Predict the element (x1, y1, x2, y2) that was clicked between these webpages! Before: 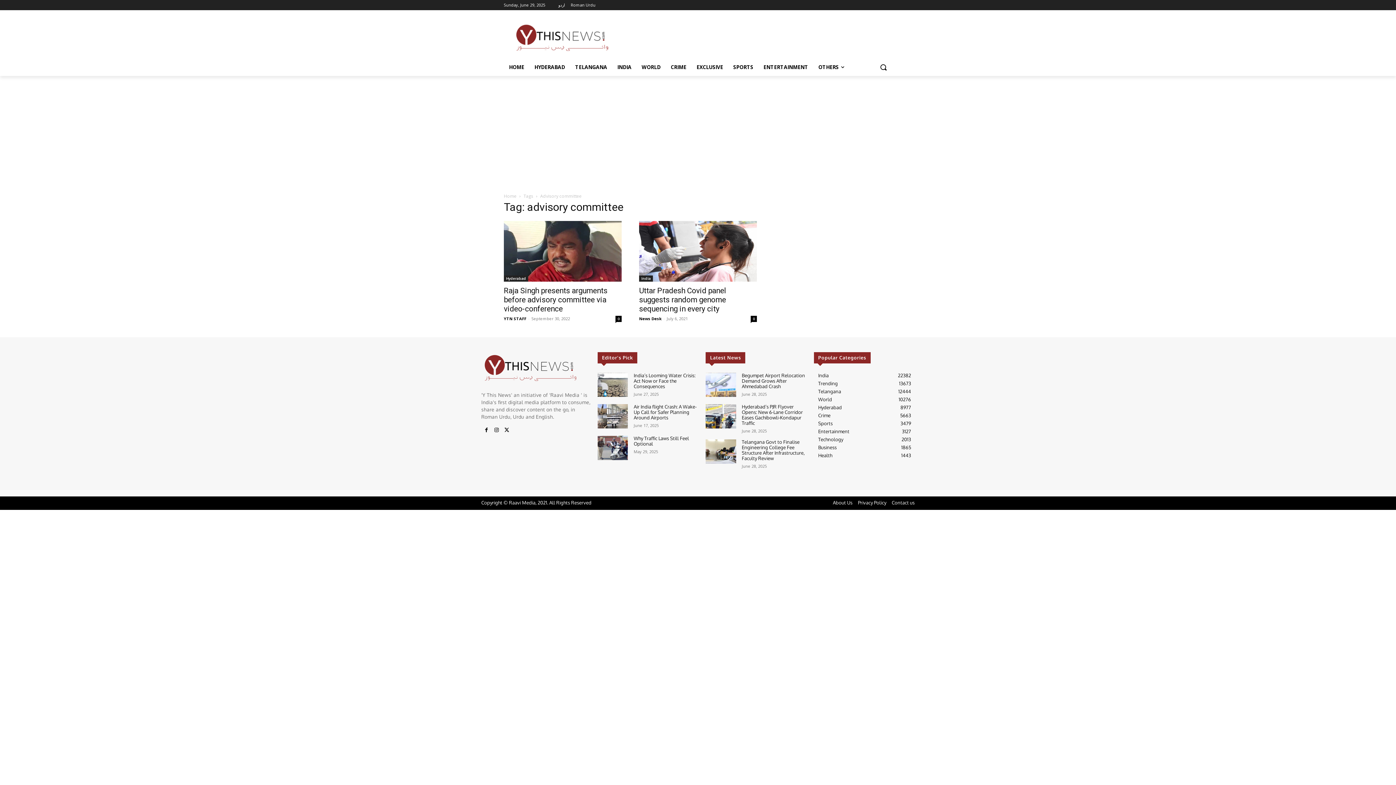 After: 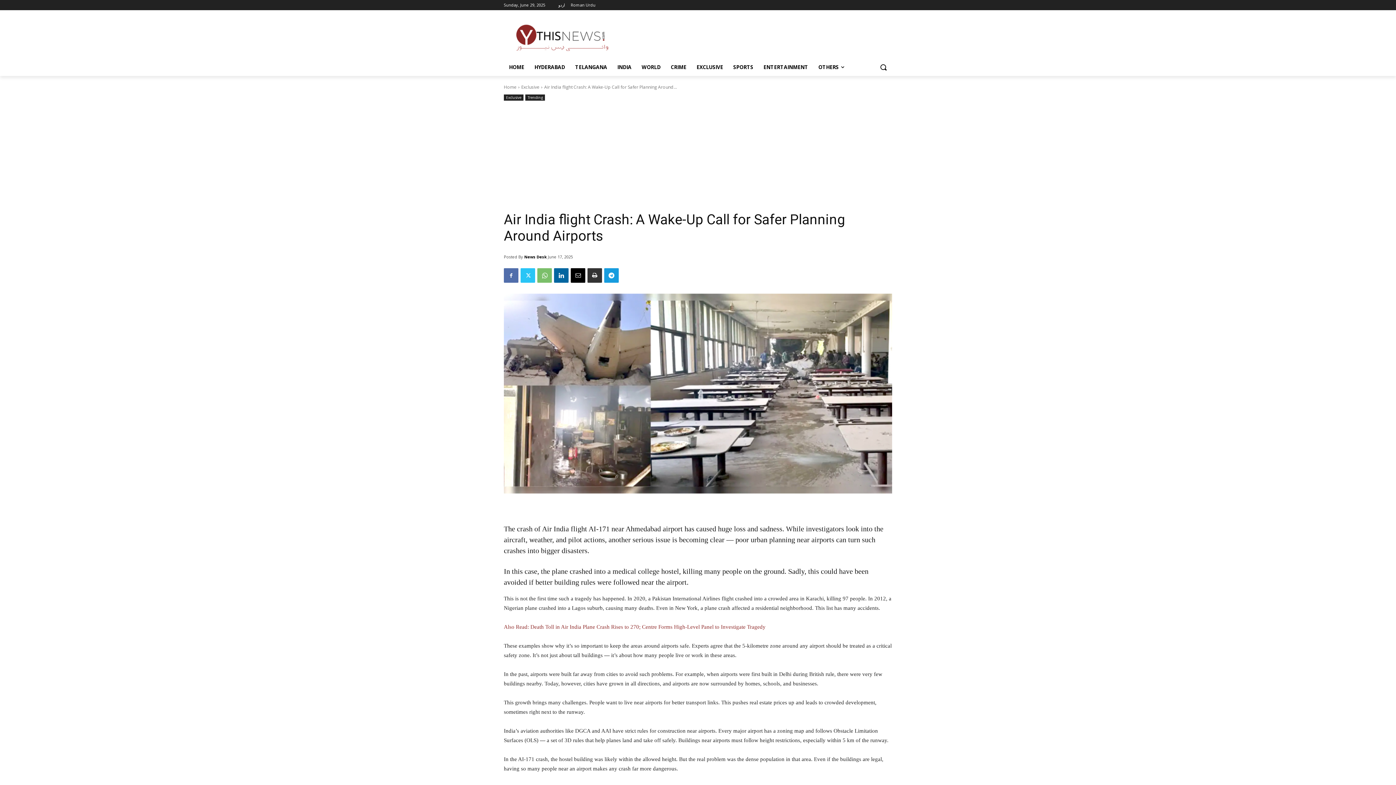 Action: label: Air India flight Crash: A Wake-Up Call for Safer Planning Around Airports bbox: (633, 404, 696, 420)